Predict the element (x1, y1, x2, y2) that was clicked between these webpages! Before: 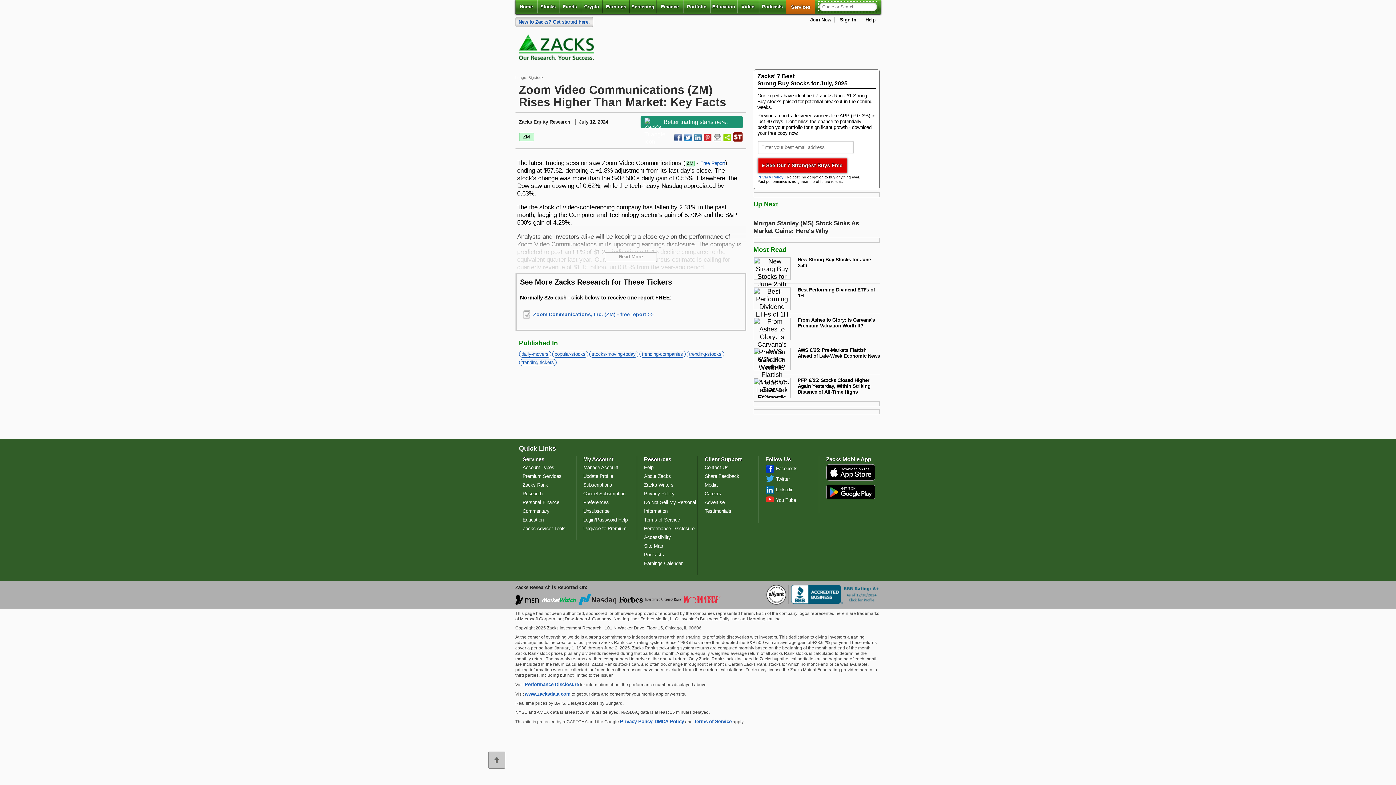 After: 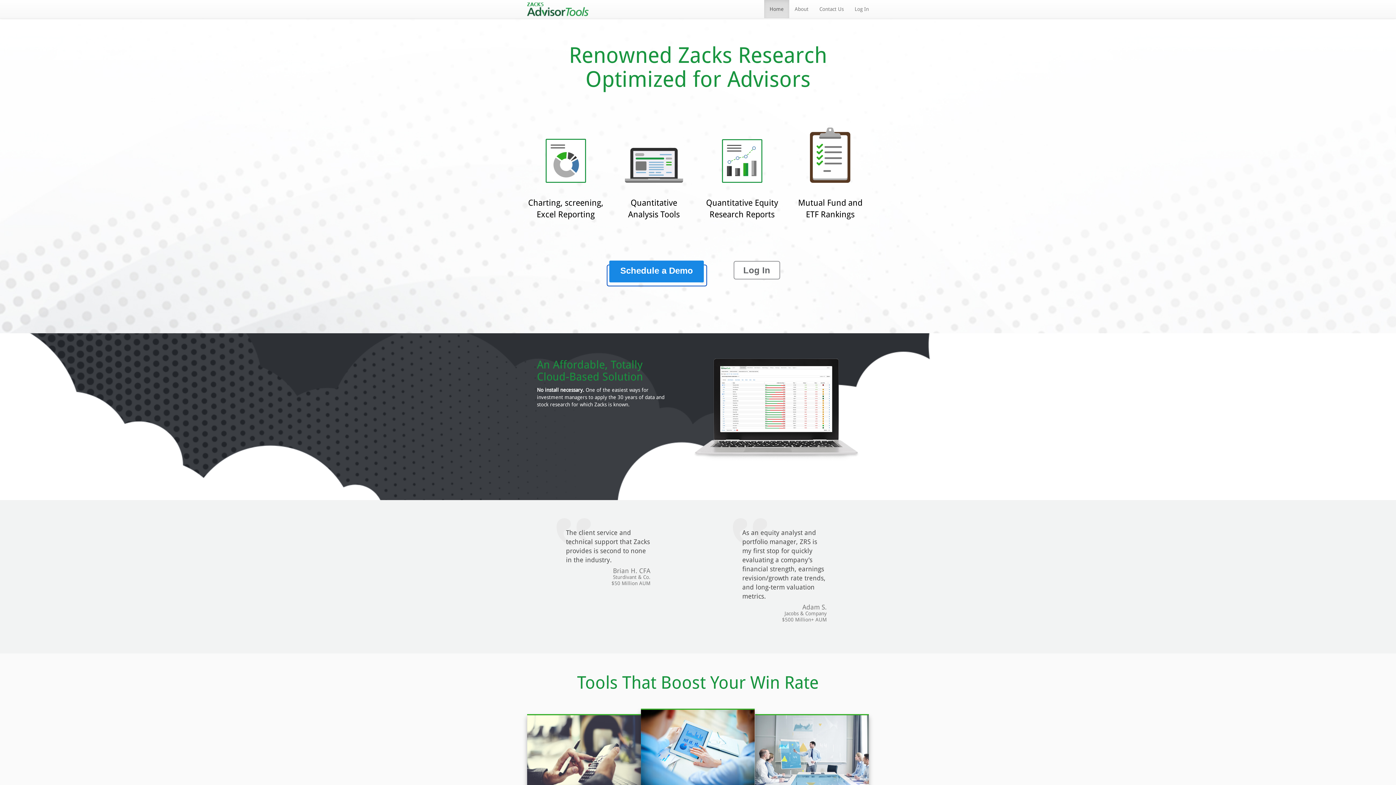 Action: bbox: (522, 526, 565, 531) label: Zacks Advisor Tools